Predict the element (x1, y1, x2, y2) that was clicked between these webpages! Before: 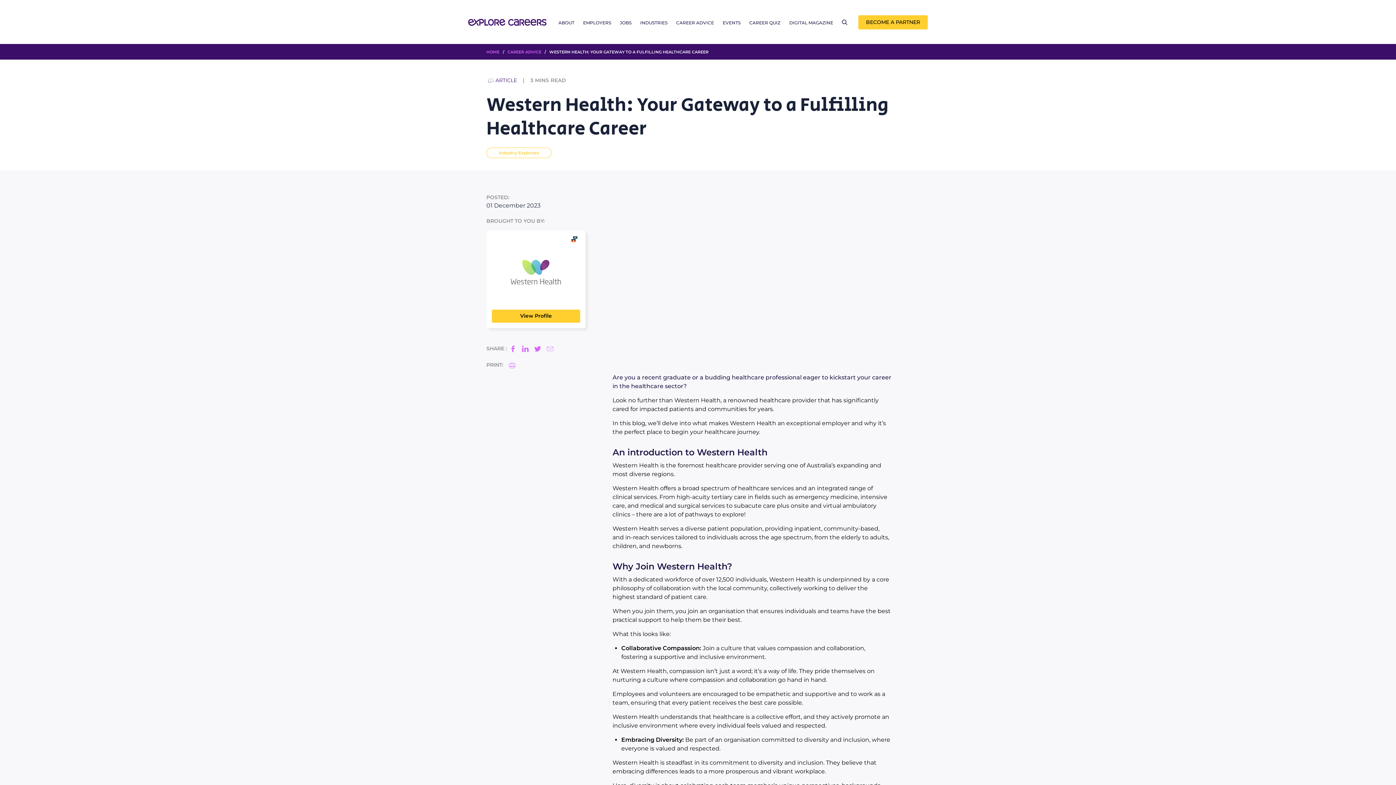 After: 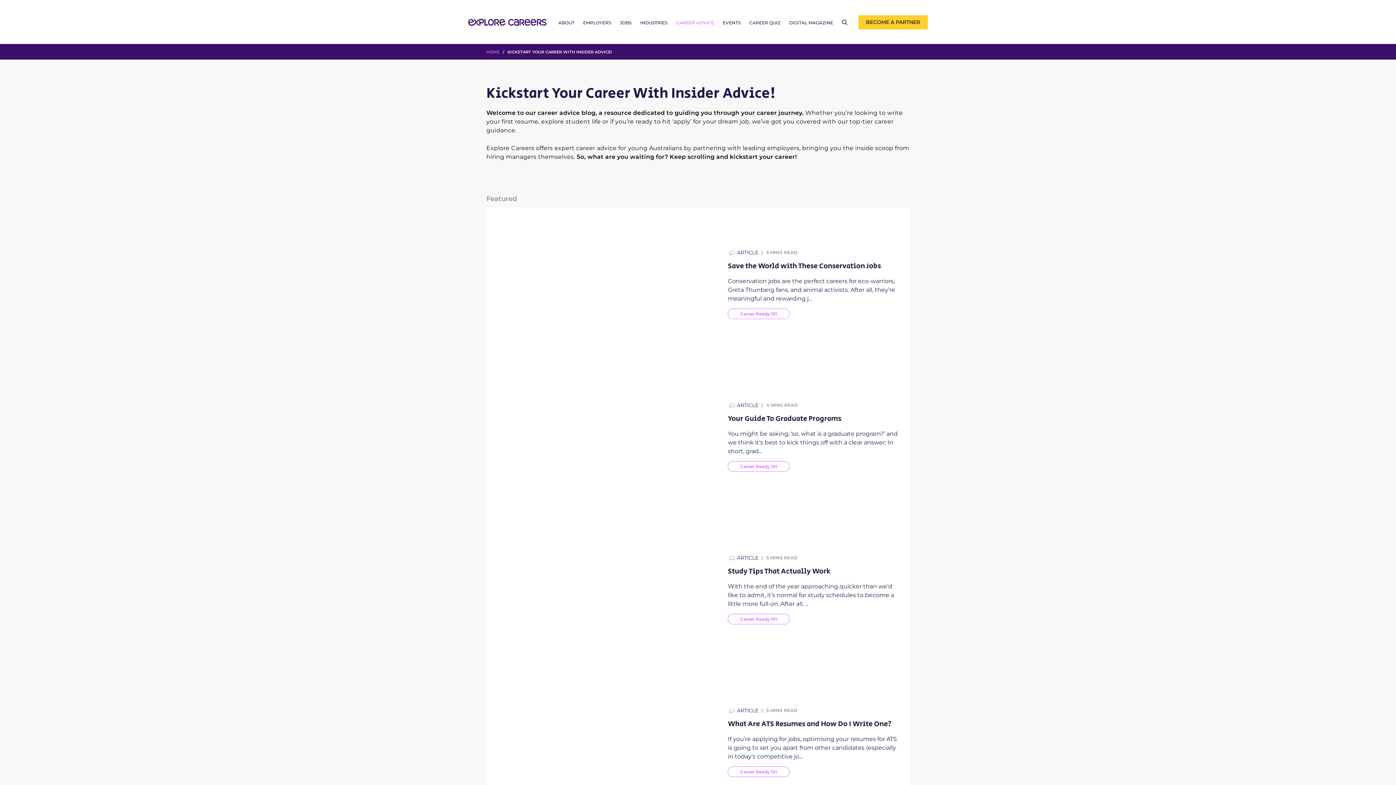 Action: bbox: (507, 49, 541, 54) label: CAREER ADVICE